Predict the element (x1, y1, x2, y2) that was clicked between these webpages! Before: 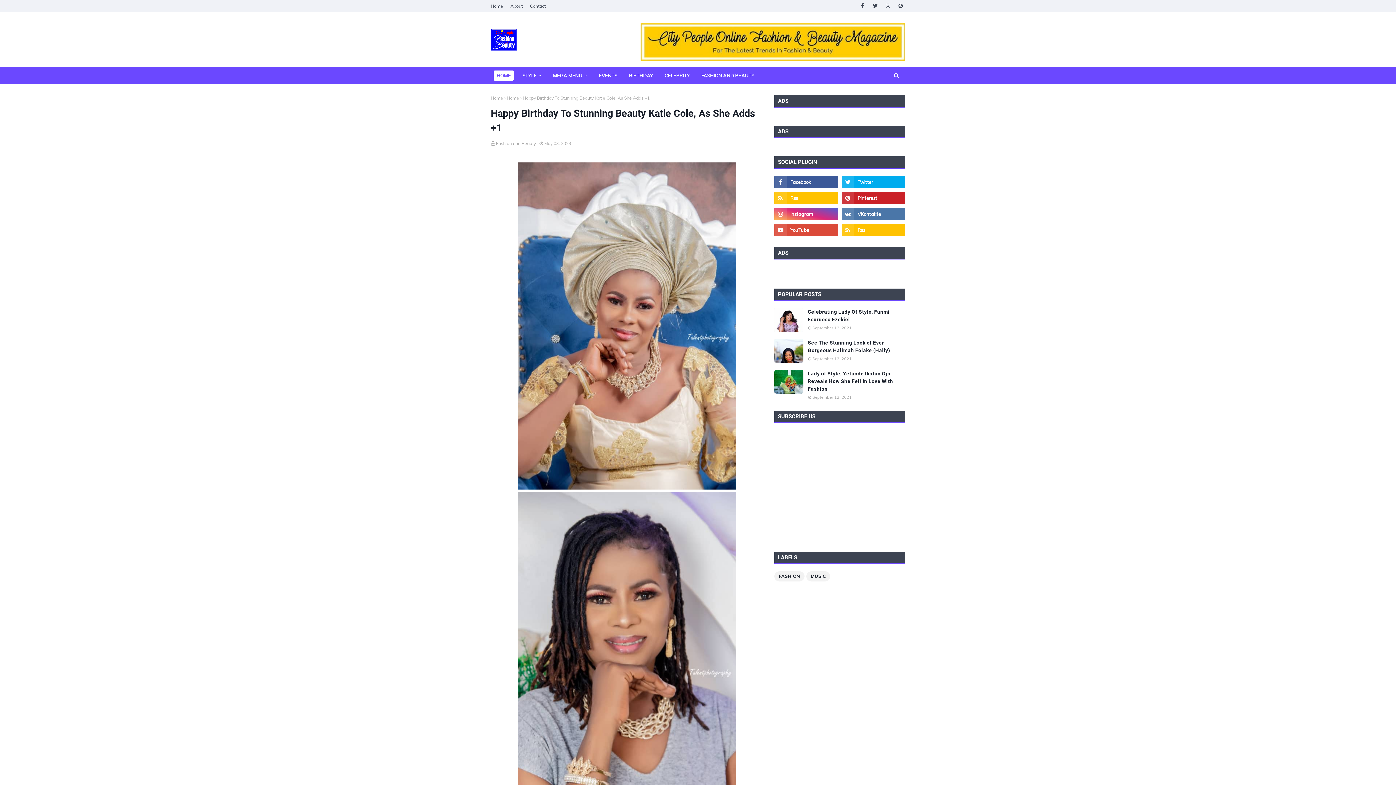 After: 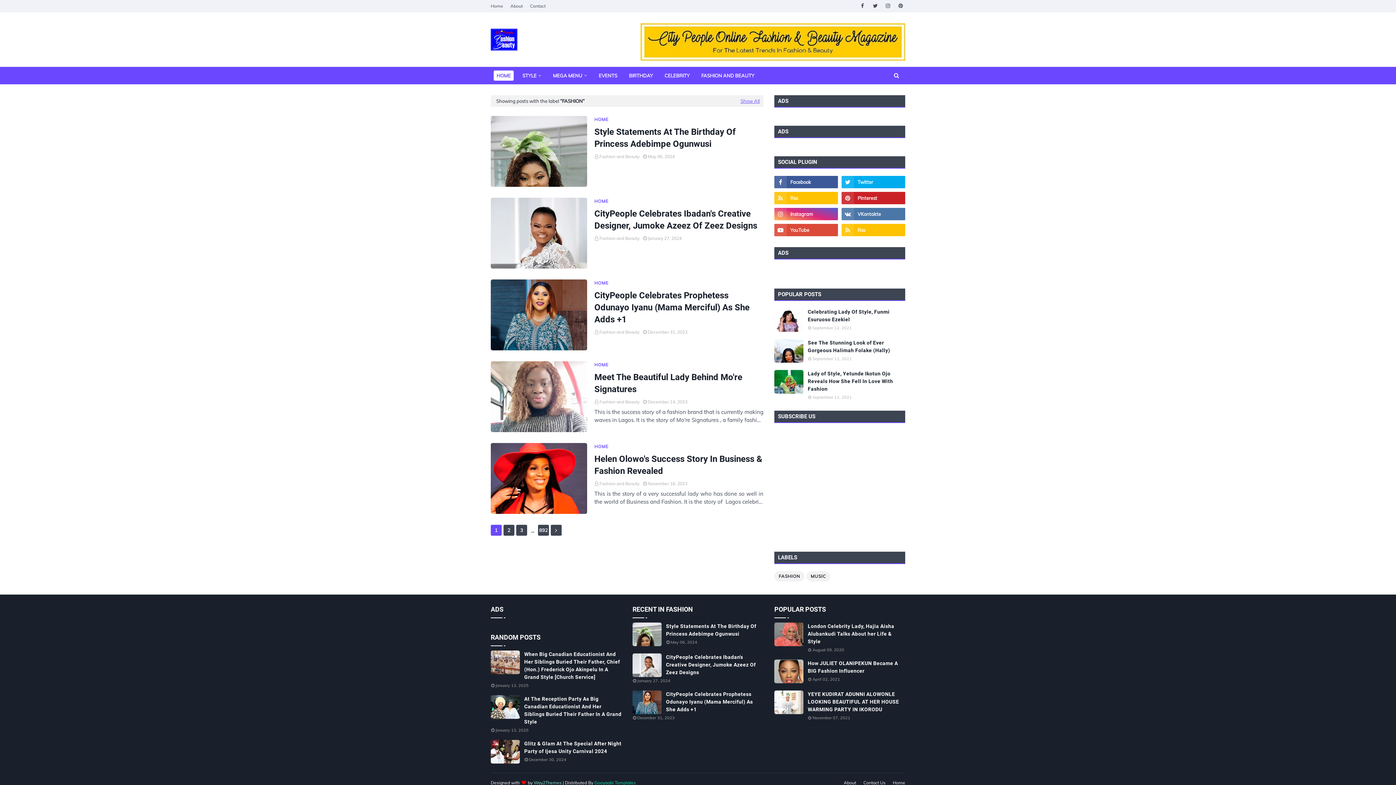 Action: label: FASHION bbox: (774, 571, 804, 581)